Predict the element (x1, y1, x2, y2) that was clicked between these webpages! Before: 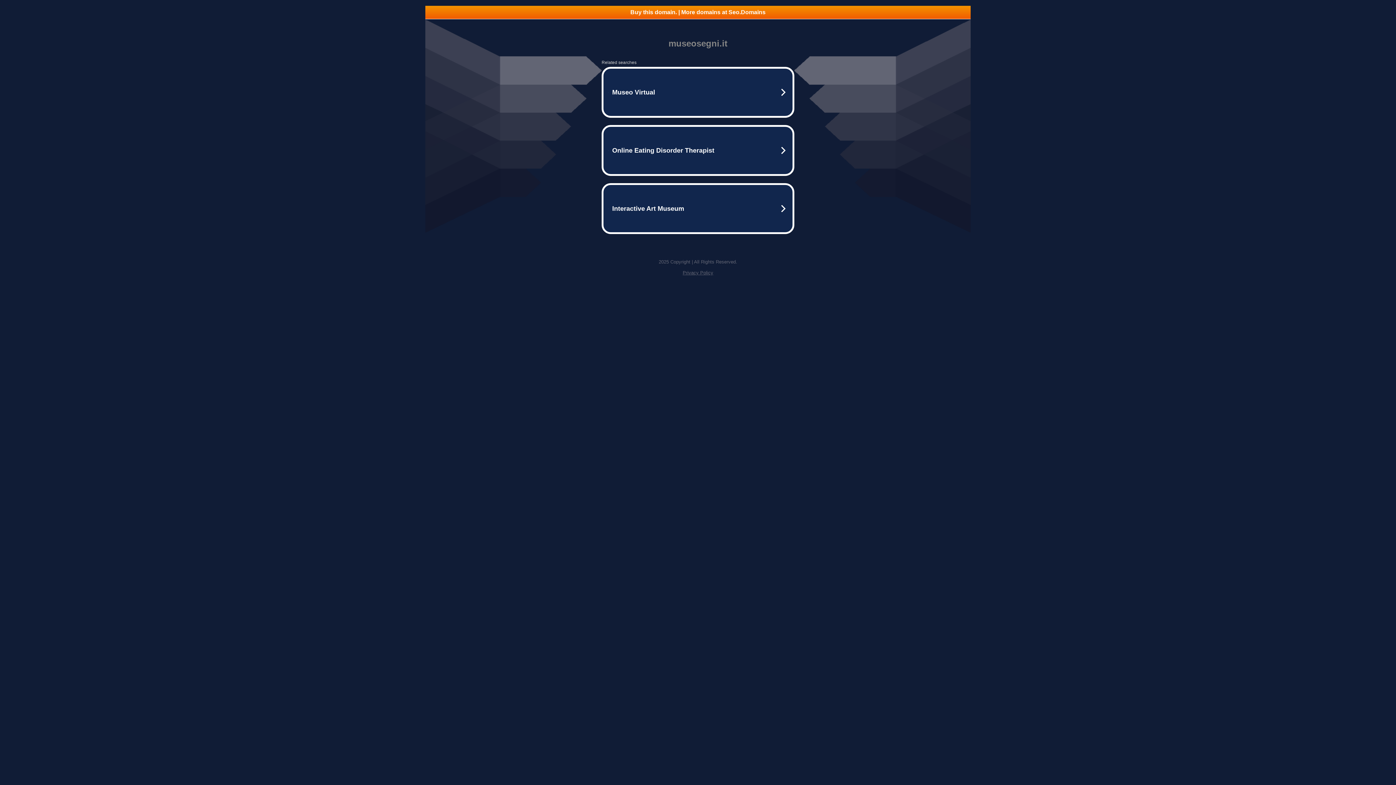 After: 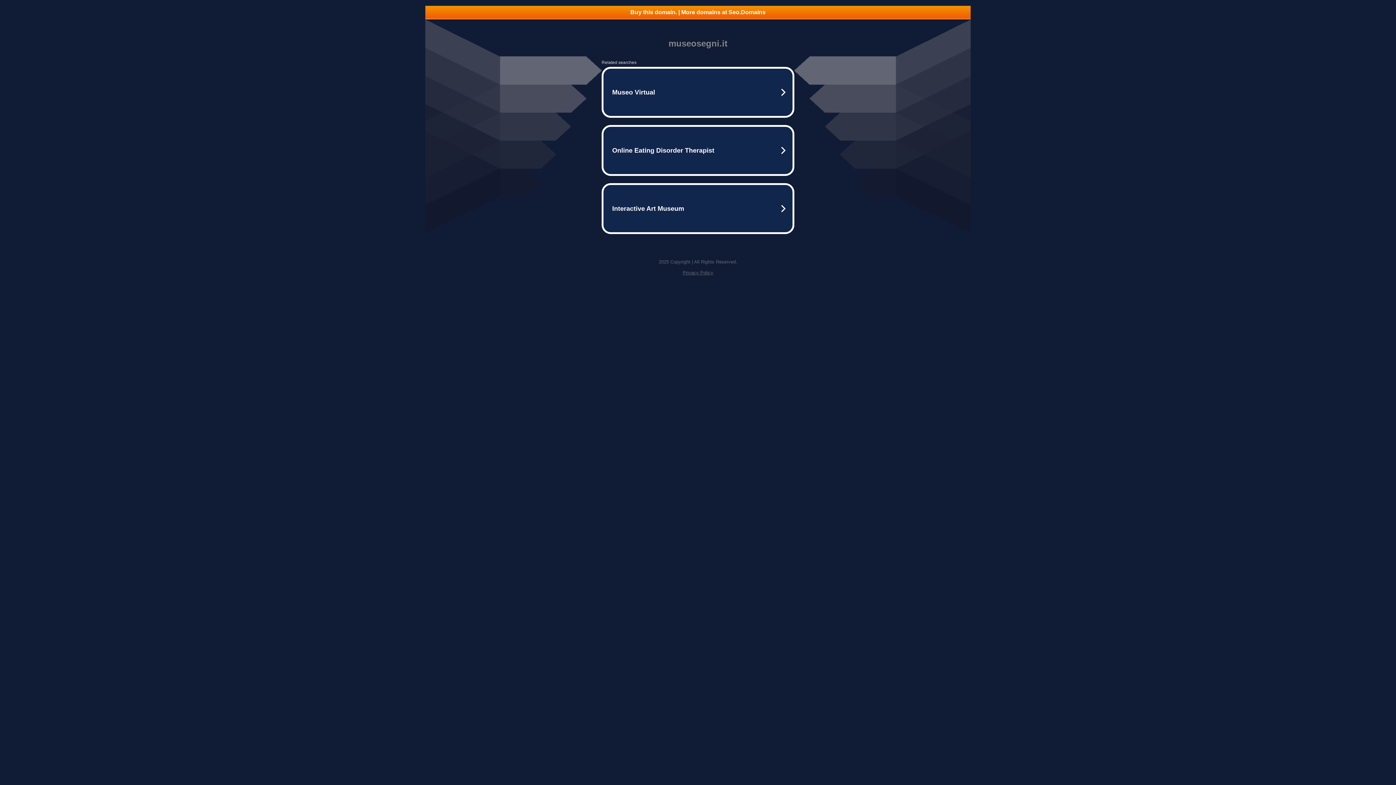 Action: bbox: (682, 270, 713, 275) label: Privacy Policy